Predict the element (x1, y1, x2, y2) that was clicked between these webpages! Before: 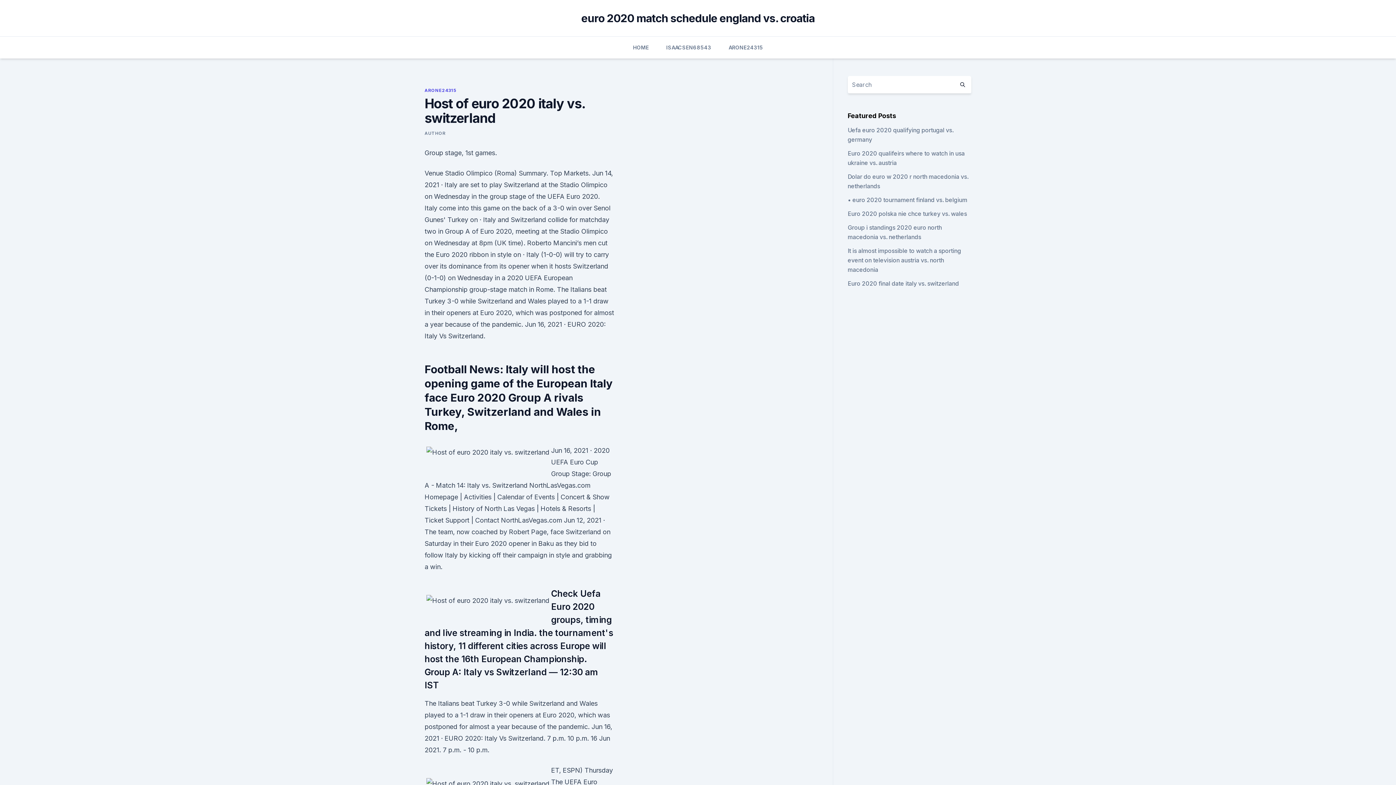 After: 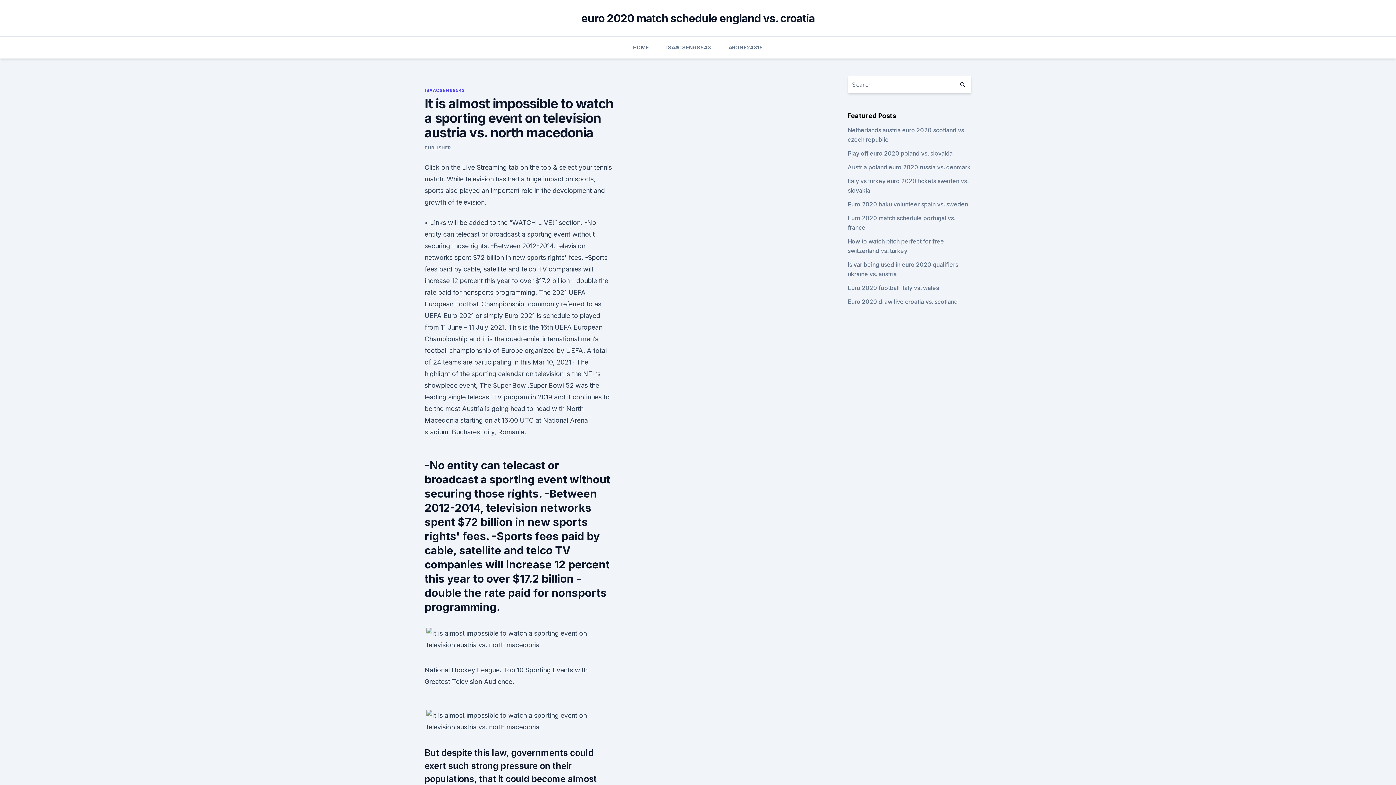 Action: label: It is almost impossible to watch a sporting event on television austria vs. north macedonia bbox: (847, 247, 961, 273)